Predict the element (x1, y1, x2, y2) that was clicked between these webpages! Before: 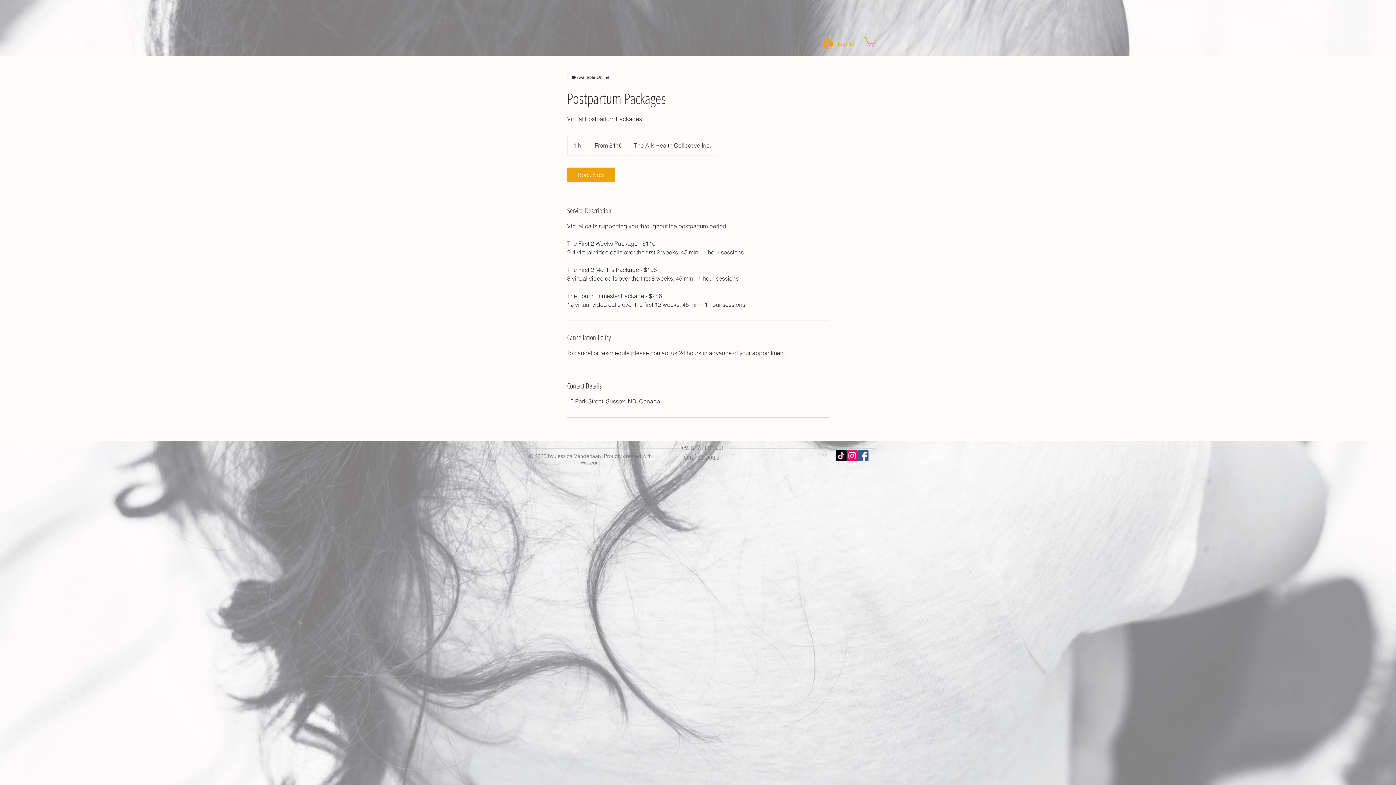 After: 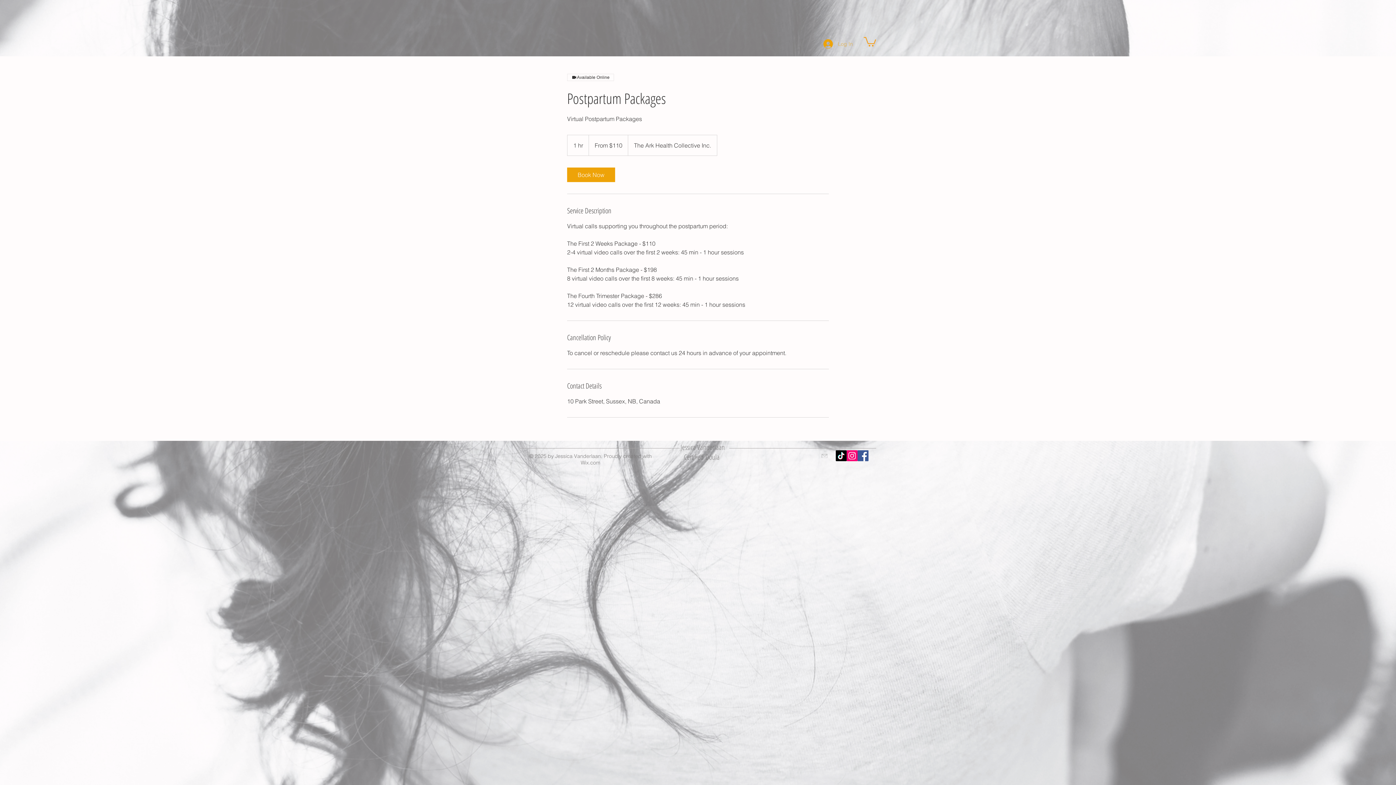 Action: label: Log In bbox: (818, 37, 858, 50)